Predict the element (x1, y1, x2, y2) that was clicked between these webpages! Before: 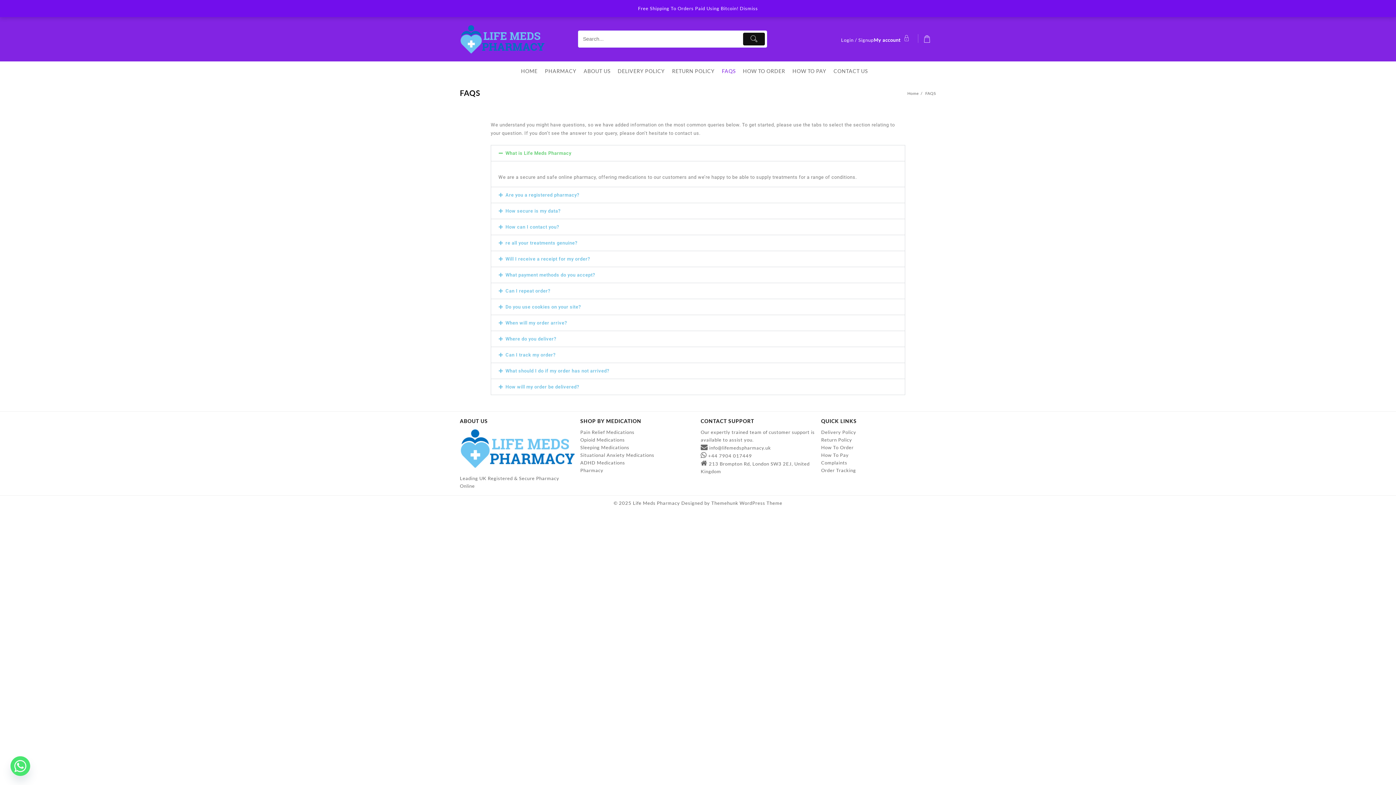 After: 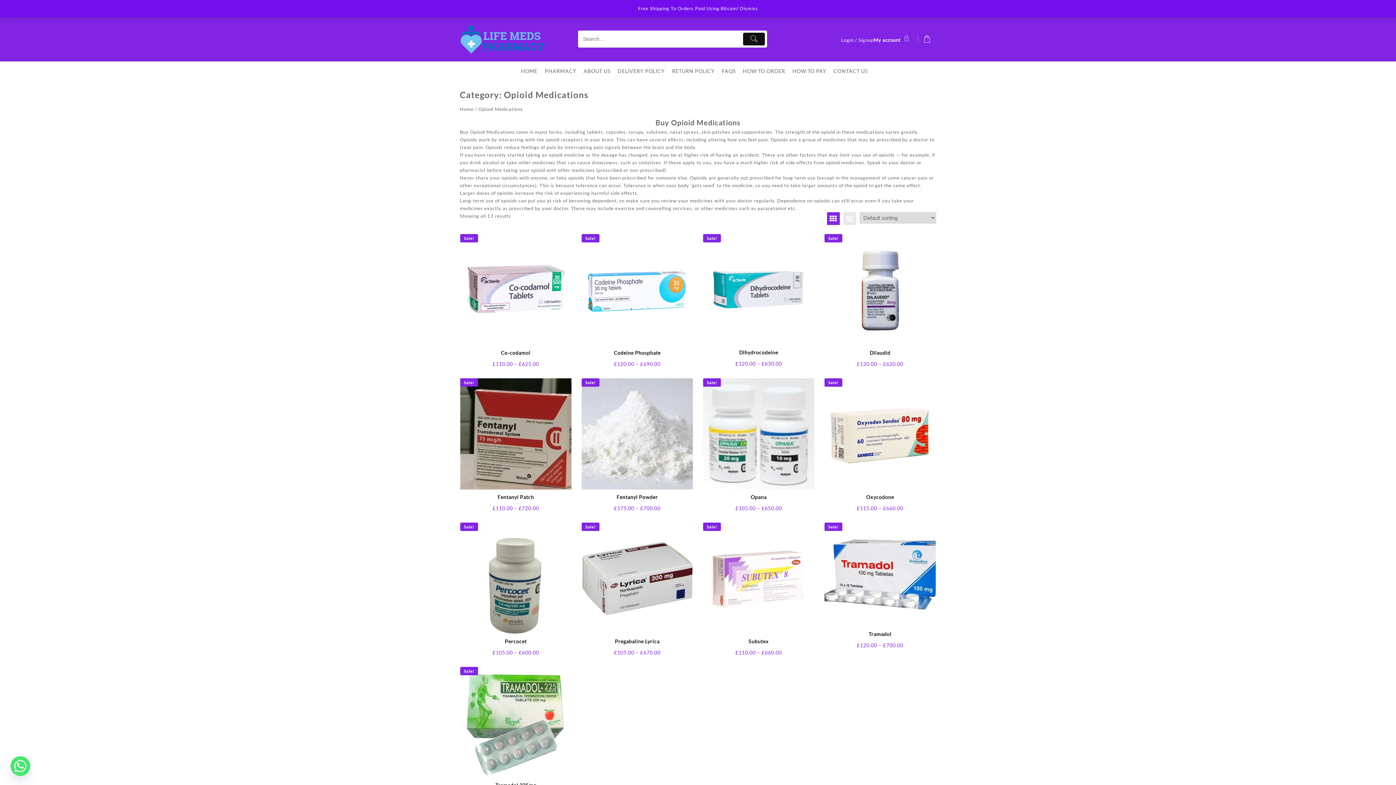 Action: label: Opioid Medications bbox: (580, 437, 625, 442)